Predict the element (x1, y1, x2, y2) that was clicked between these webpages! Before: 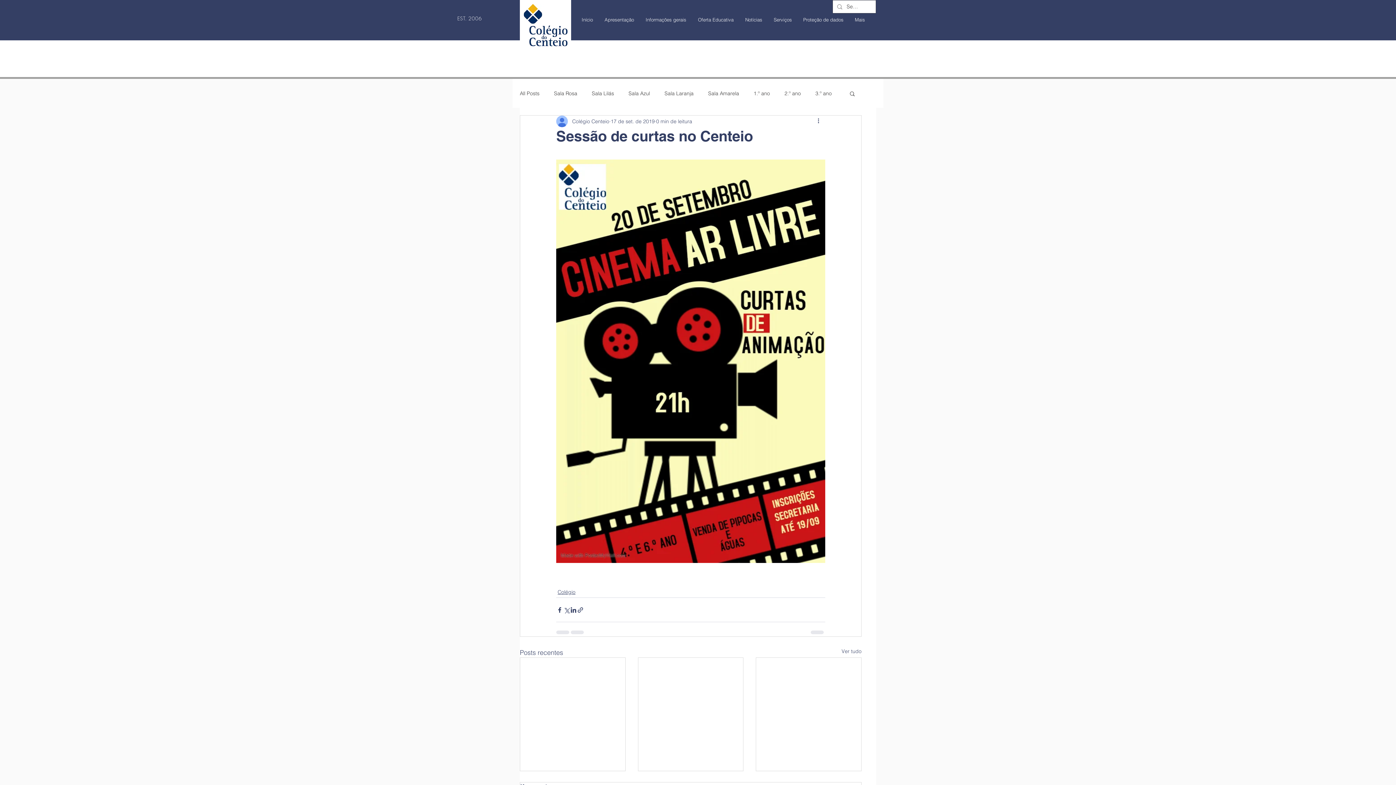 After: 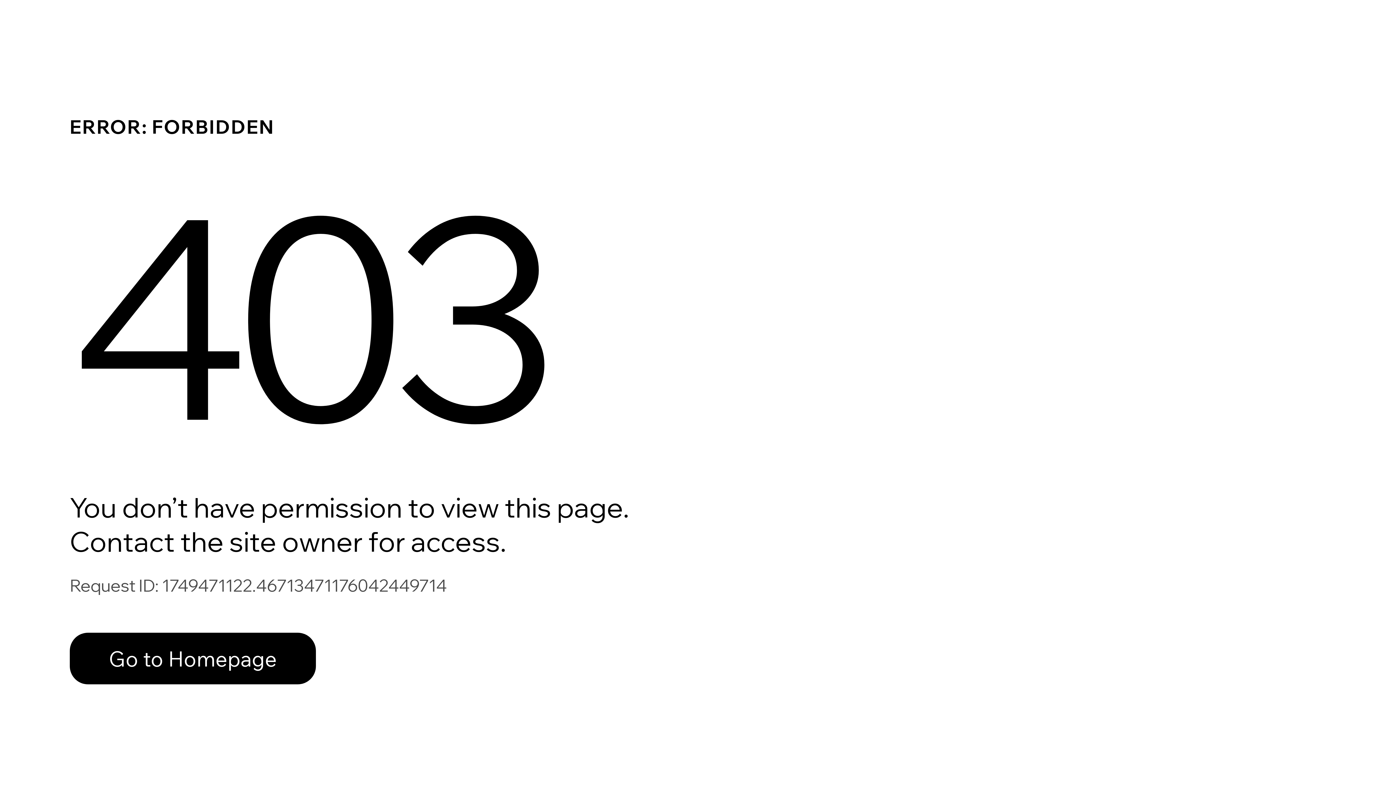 Action: label: 1.º ano bbox: (753, 90, 770, 96)